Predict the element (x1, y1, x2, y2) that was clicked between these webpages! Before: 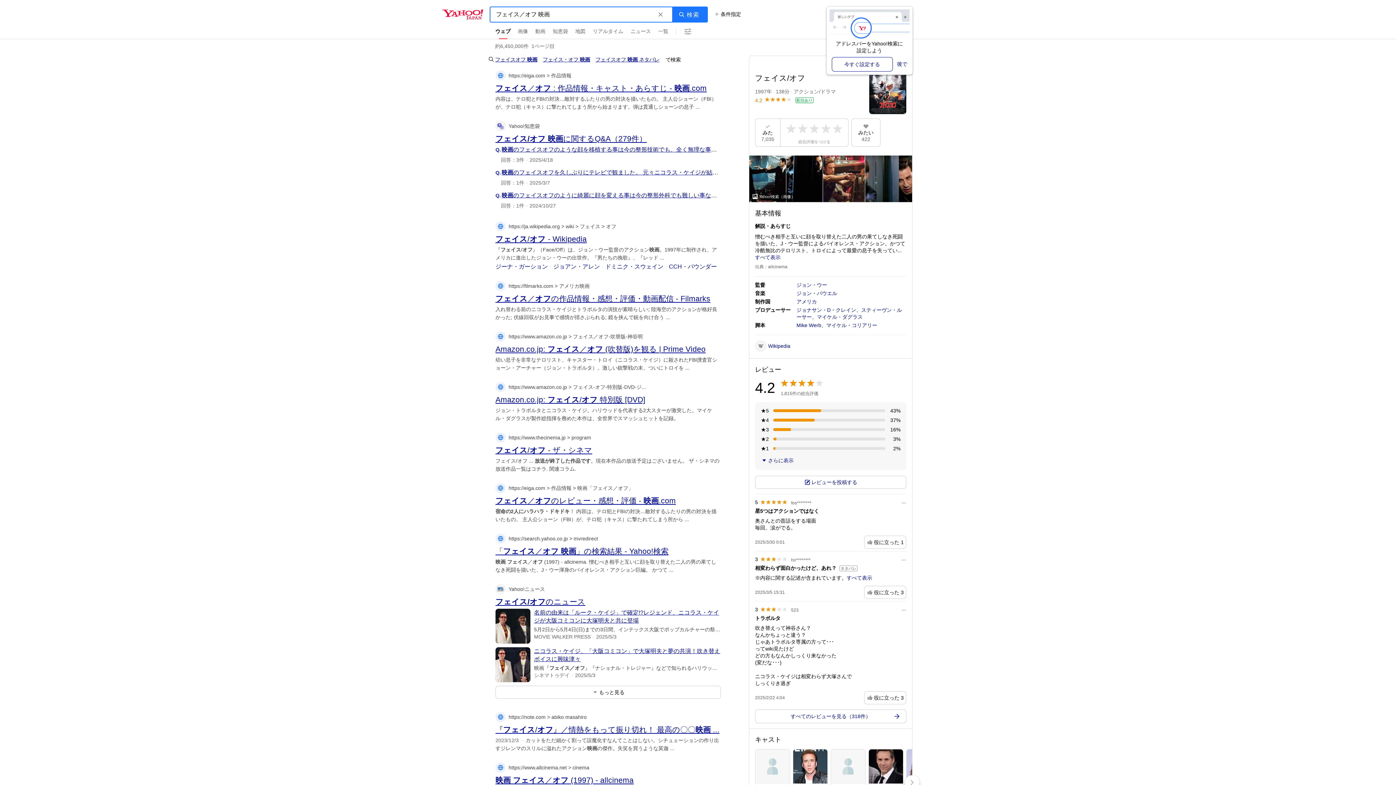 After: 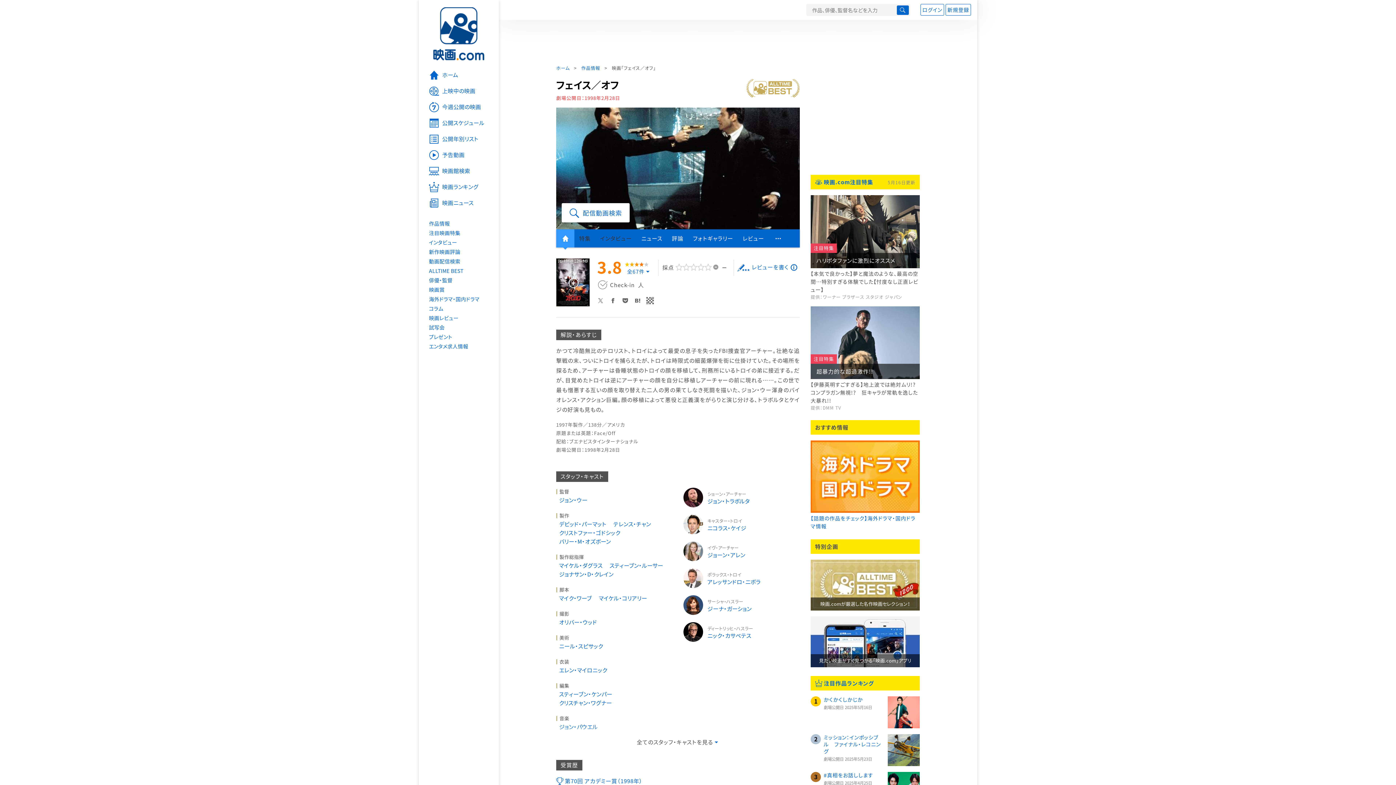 Action: label: 
フェイス／オフ : 作品情報・キャスト・あらすじ - 映画.com
https://eiga.com>作品情報 bbox: (495, 81, 706, 87)